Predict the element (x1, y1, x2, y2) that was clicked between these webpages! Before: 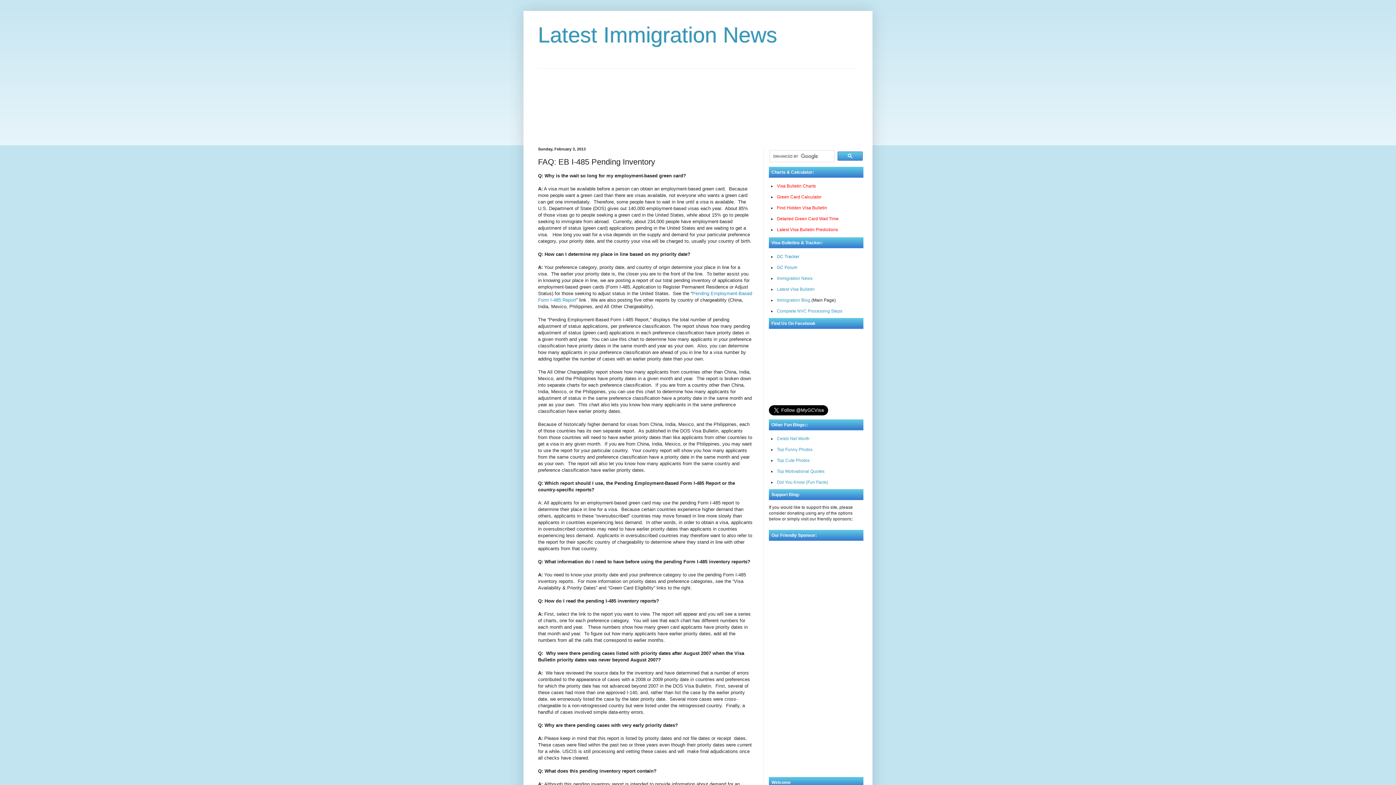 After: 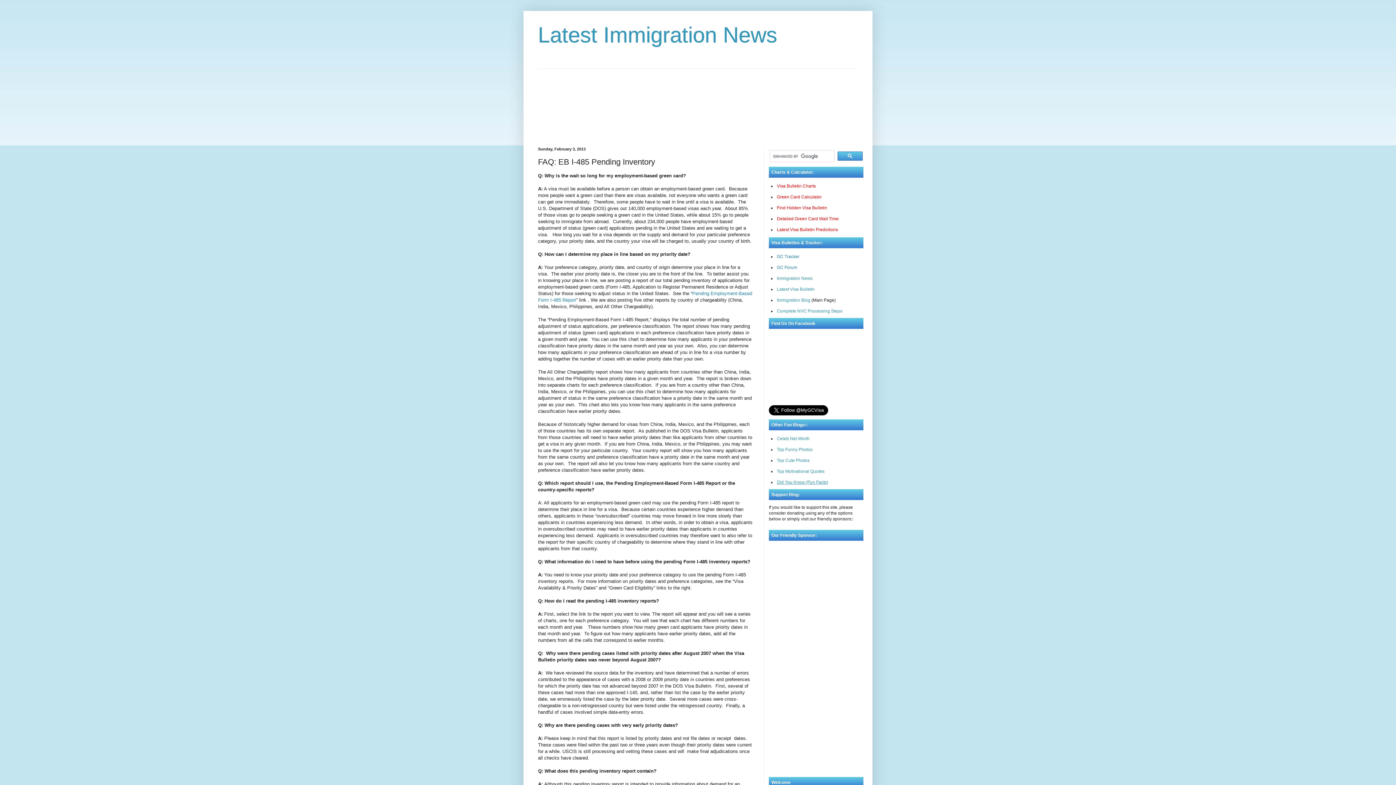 Action: bbox: (777, 480, 828, 485) label: Did You Know (Fun Facts)